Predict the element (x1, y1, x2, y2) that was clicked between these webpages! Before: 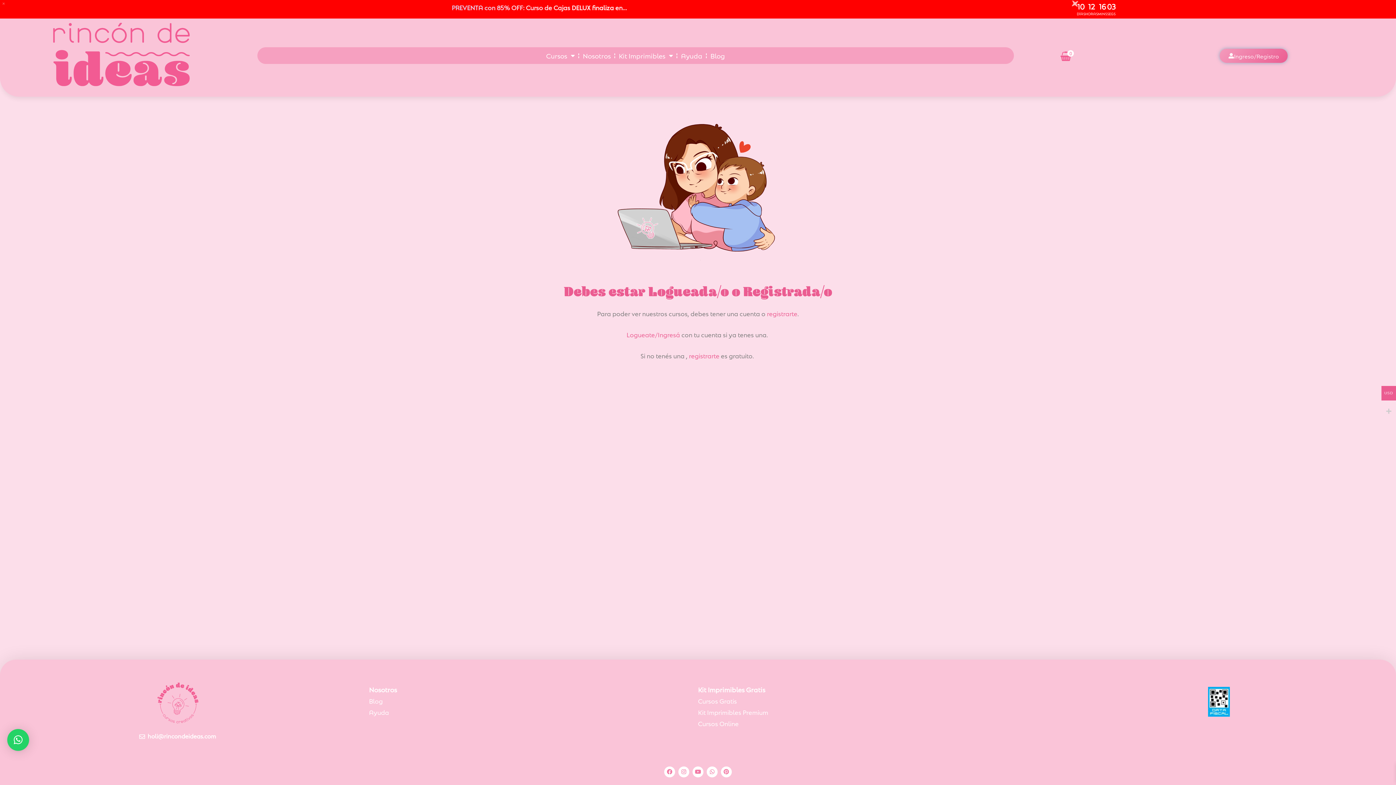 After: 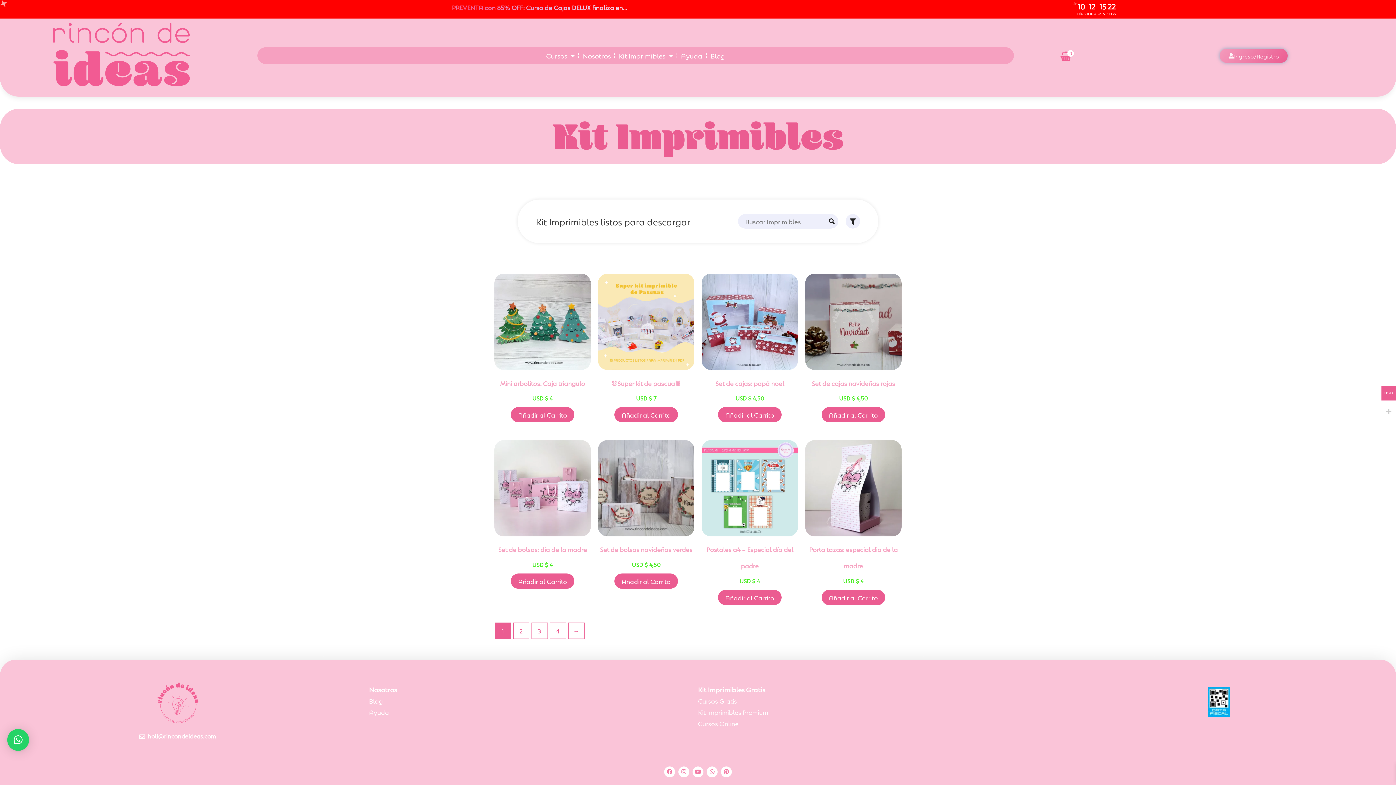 Action: label: Kit Imprimibles Premium bbox: (698, 706, 1045, 718)